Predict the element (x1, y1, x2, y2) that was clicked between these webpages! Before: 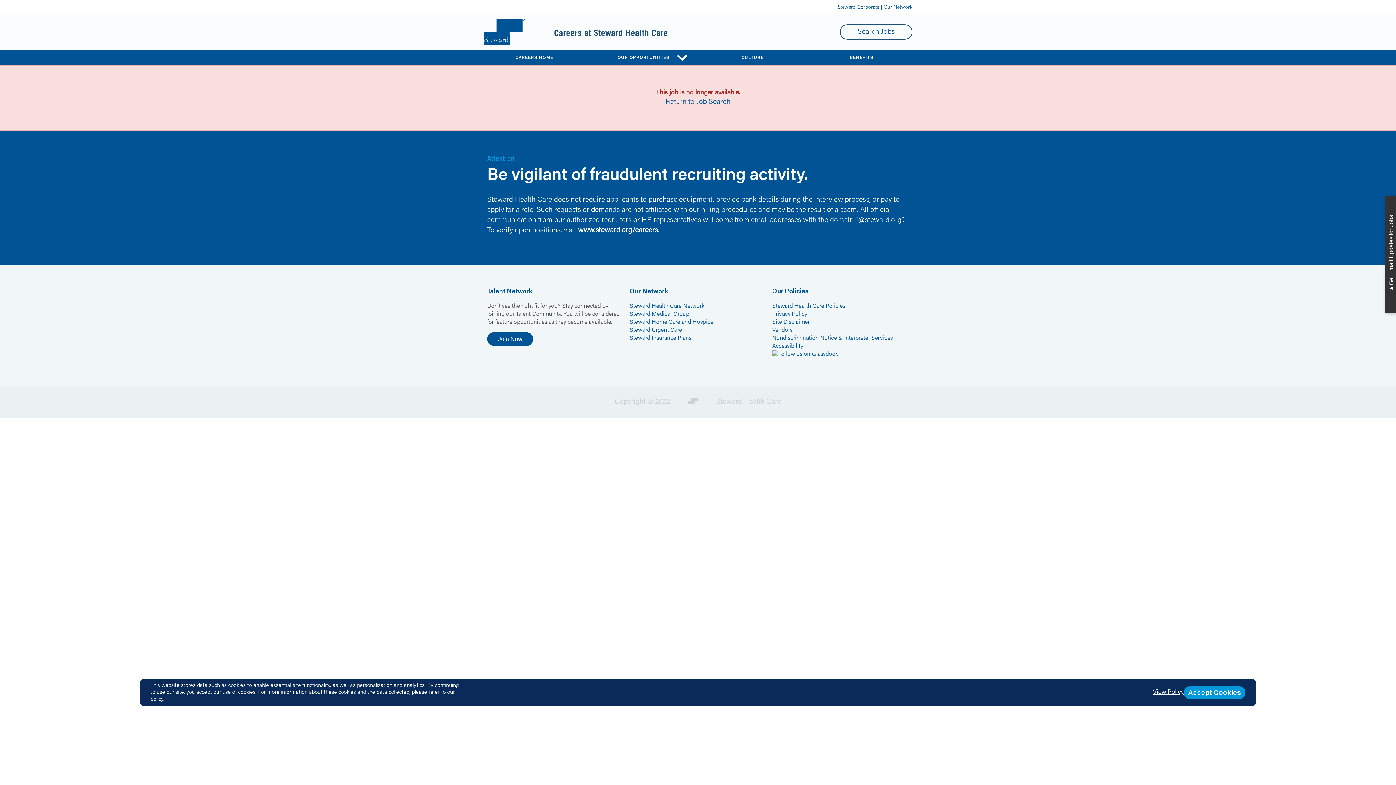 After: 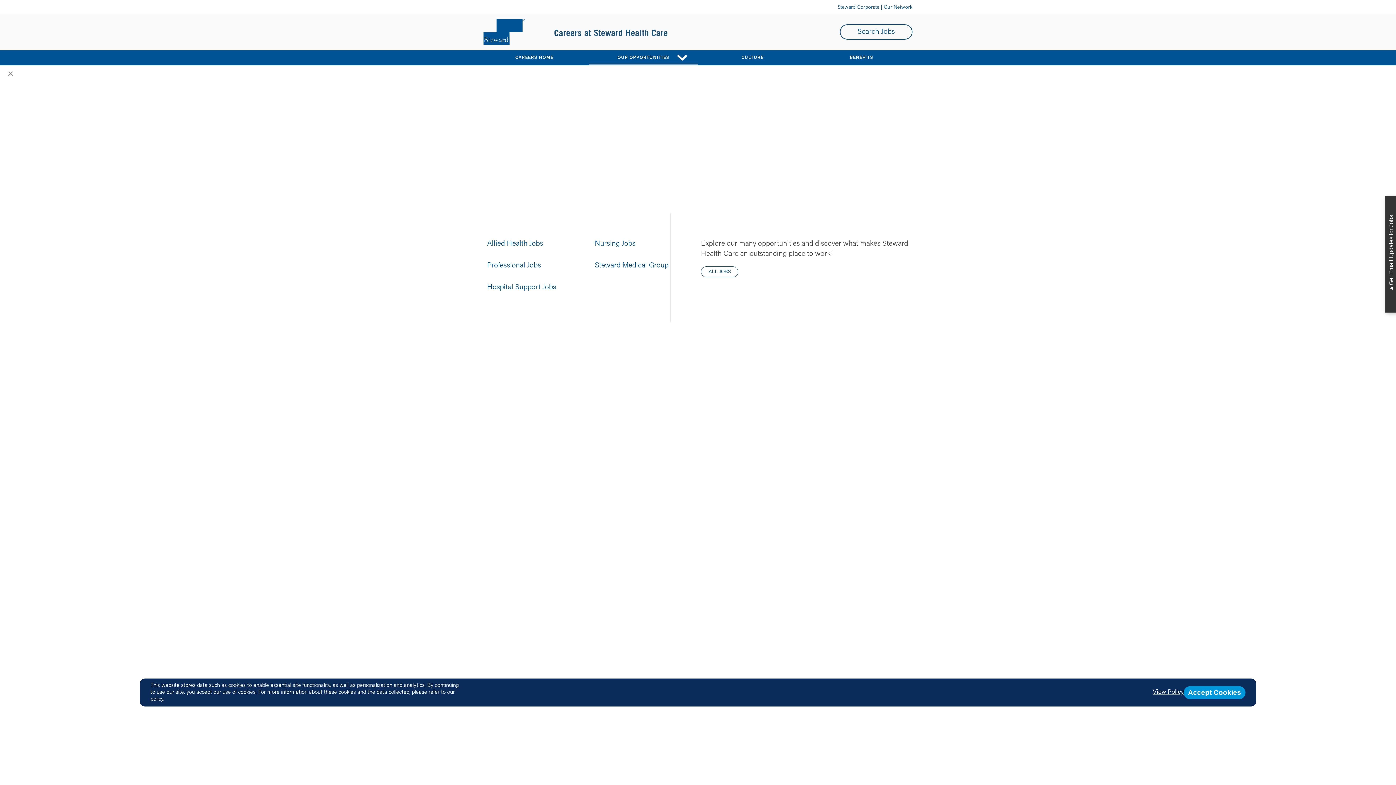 Action: label: OUR OPPORTUNITIES bbox: (589, 50, 698, 65)